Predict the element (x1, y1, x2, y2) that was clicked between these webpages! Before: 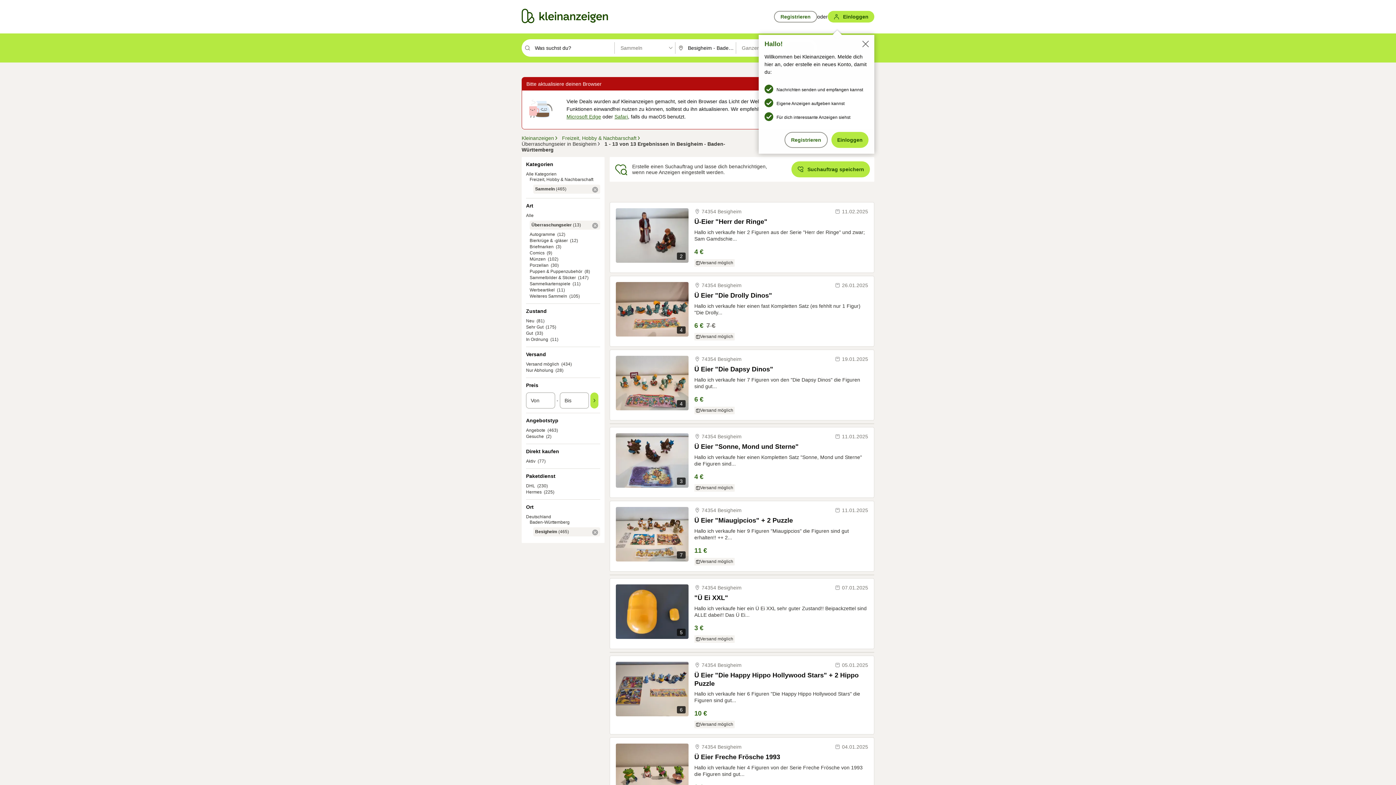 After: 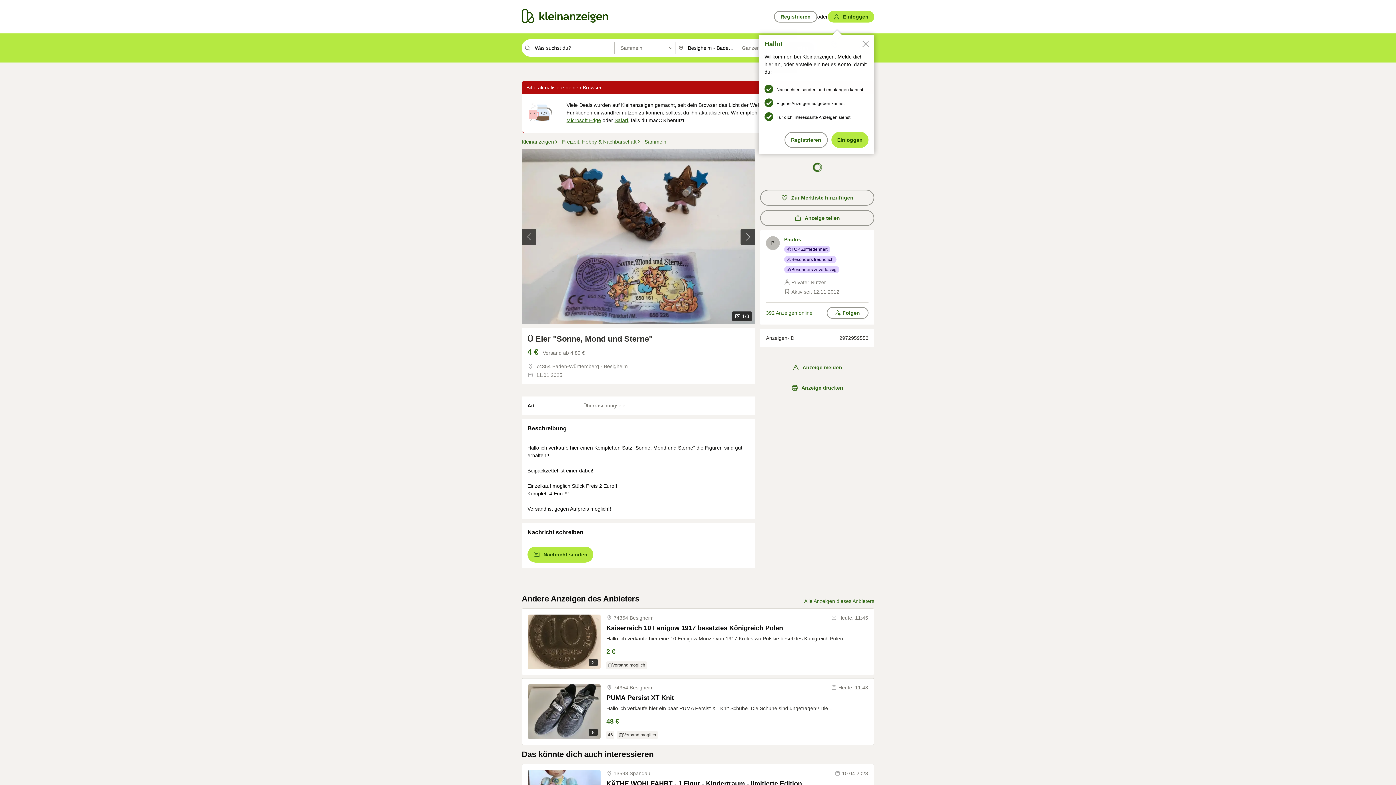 Action: label: Ü Eier "Sonne, Mond und Sterne" bbox: (694, 442, 868, 451)